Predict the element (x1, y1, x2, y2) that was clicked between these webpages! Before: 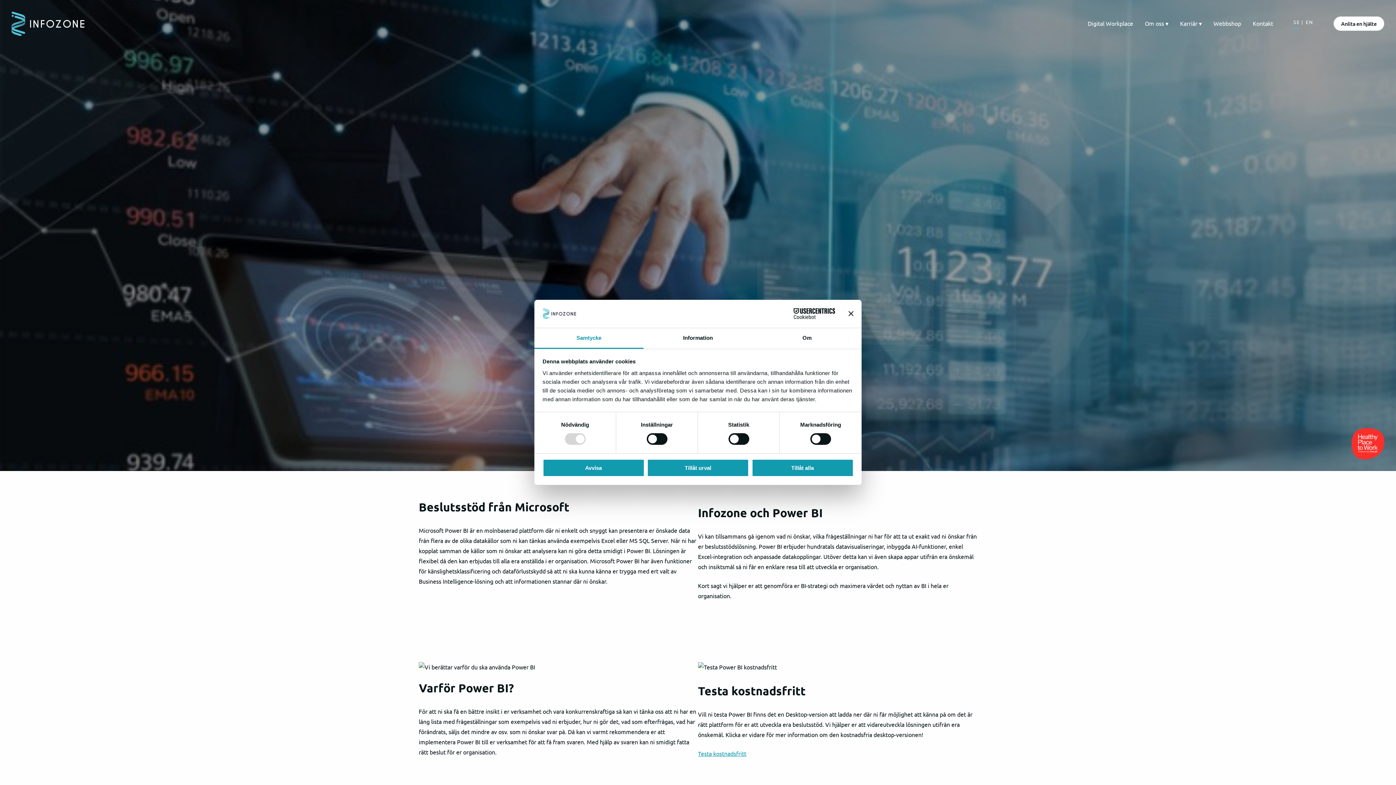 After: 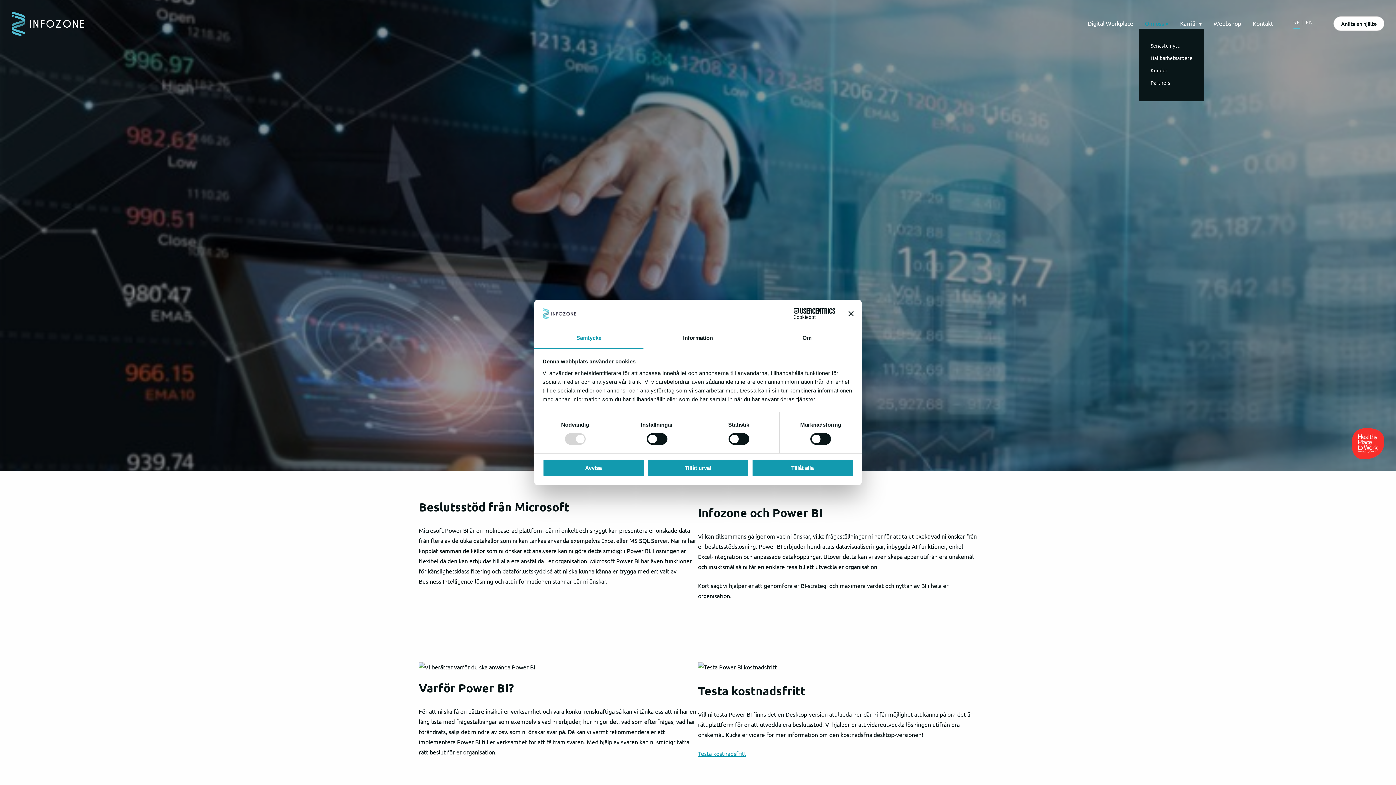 Action: label: Om oss bbox: (1145, 35, 1168, 42)